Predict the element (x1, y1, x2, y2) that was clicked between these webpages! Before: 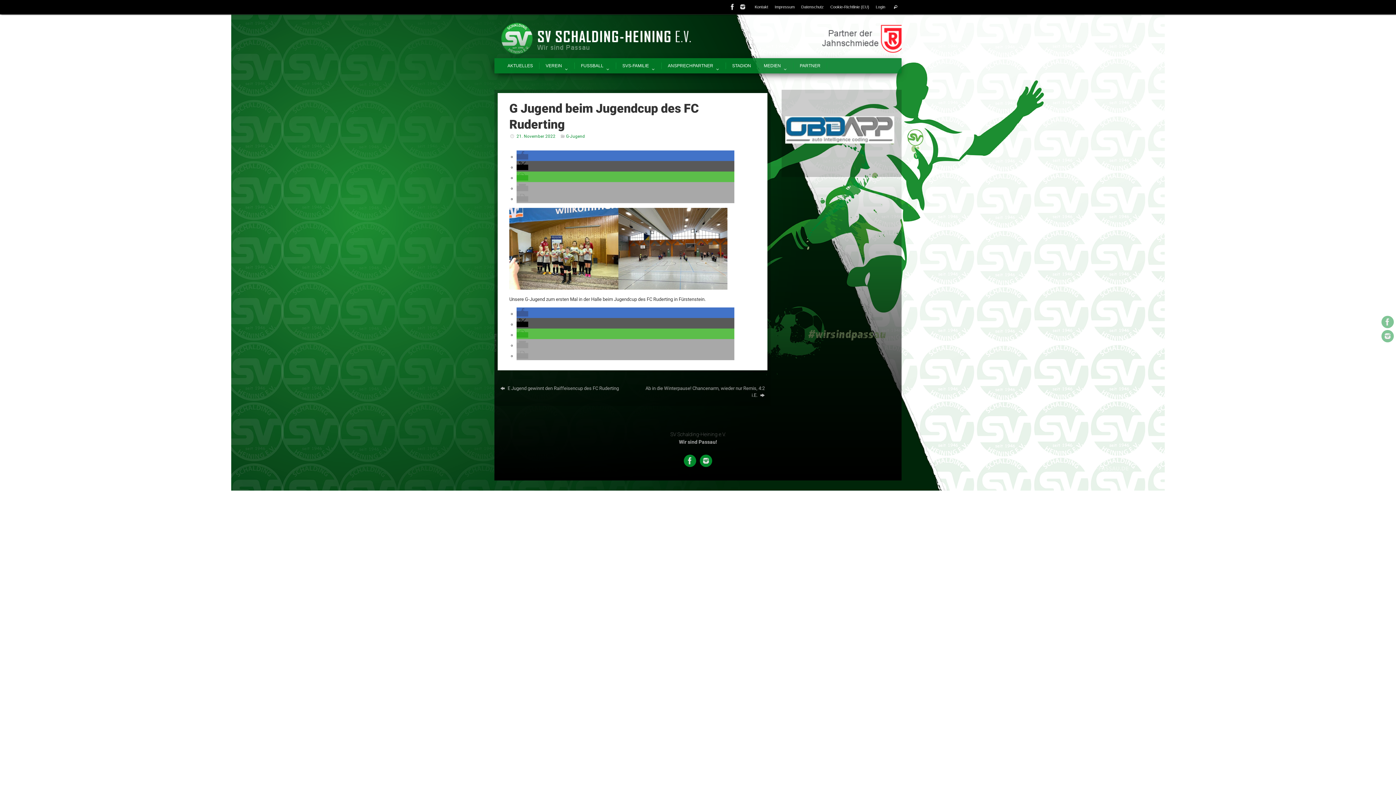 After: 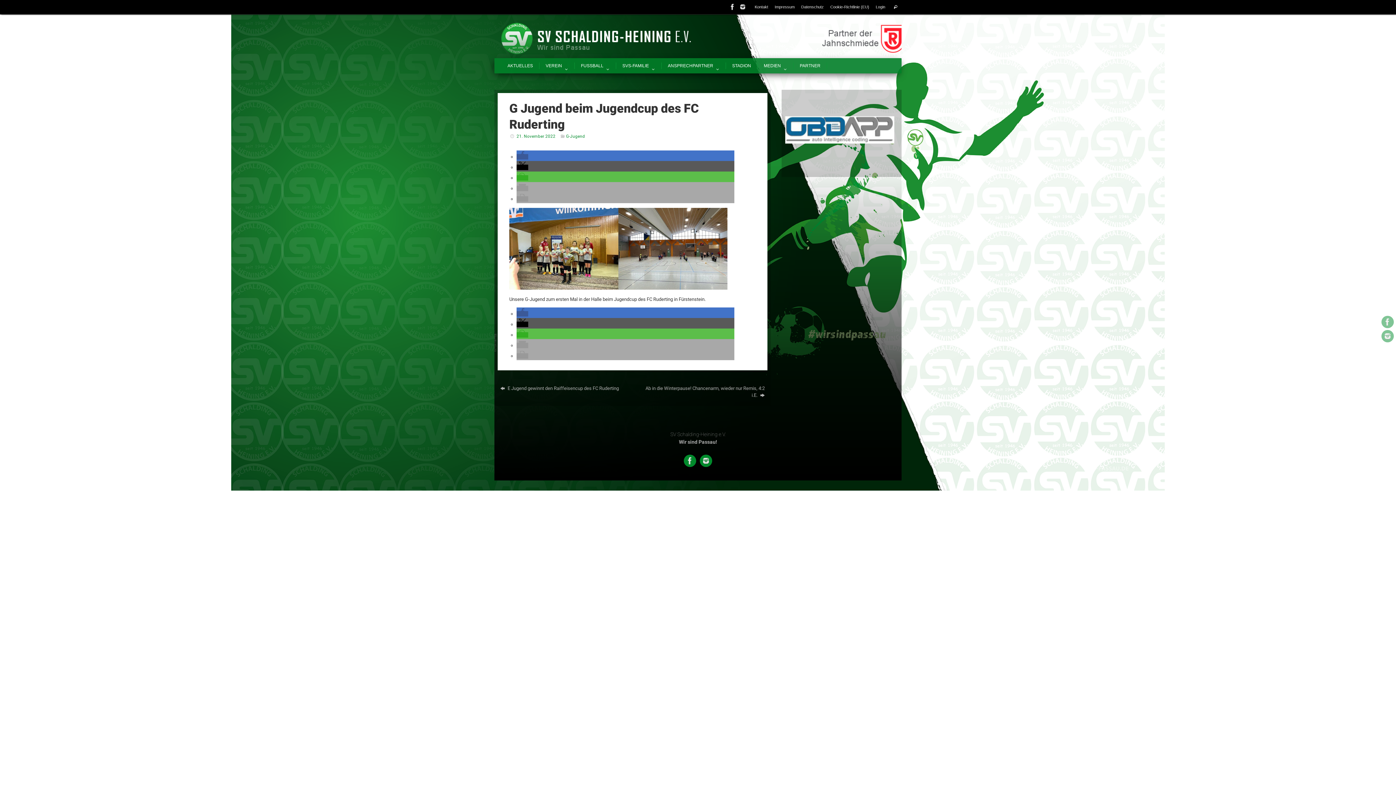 Action: bbox: (516, 342, 528, 348) label: Per E-Mail versenden